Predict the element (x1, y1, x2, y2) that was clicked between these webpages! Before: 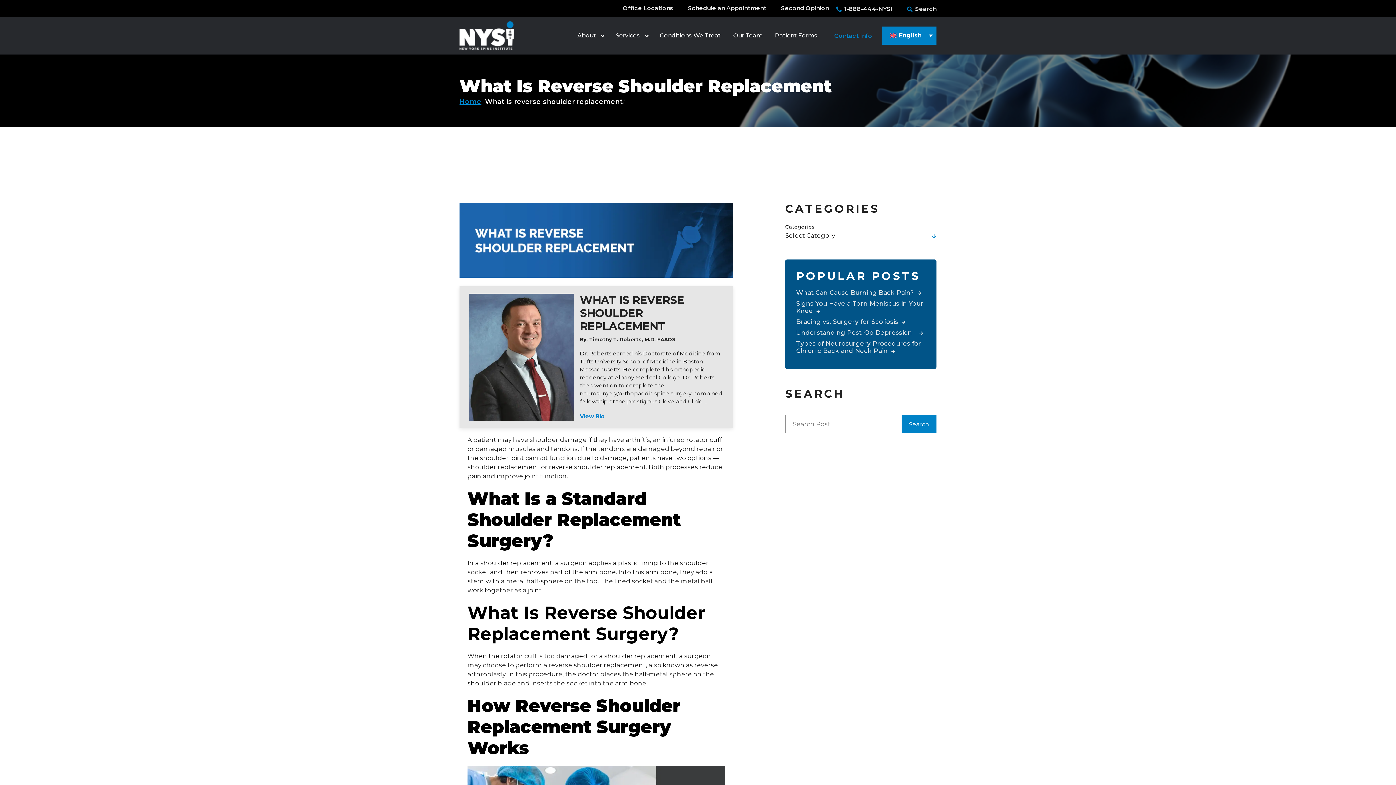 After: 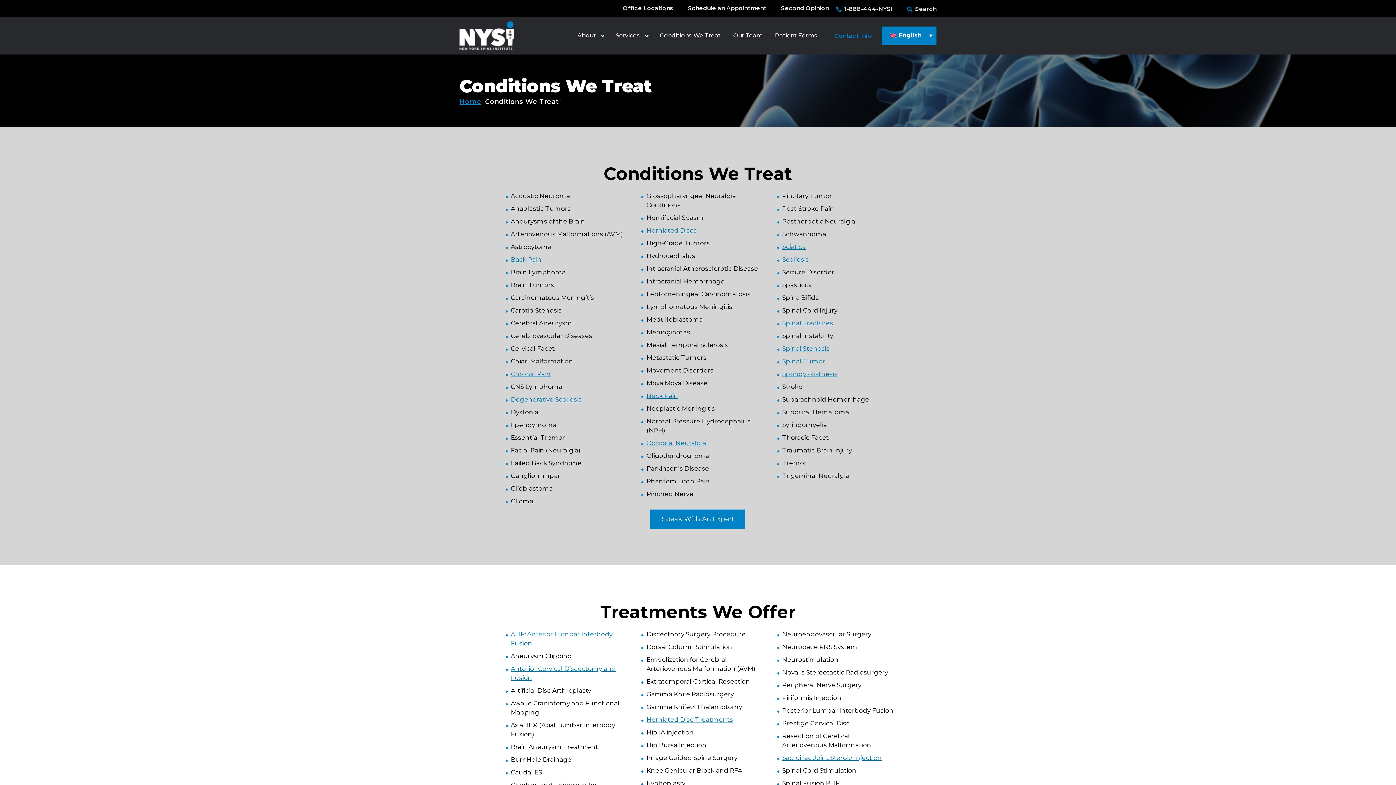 Action: label: Conditions We Treat bbox: (653, 21, 727, 50)